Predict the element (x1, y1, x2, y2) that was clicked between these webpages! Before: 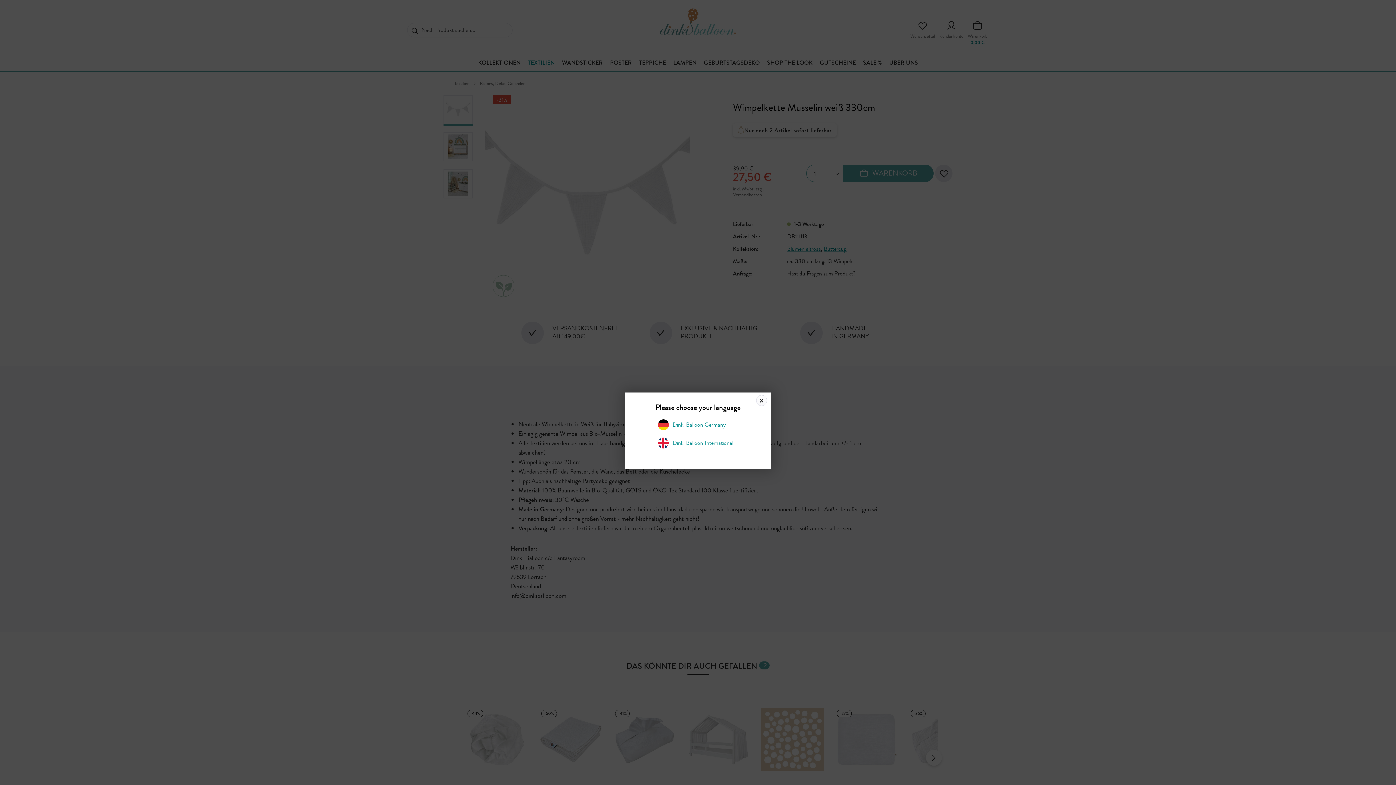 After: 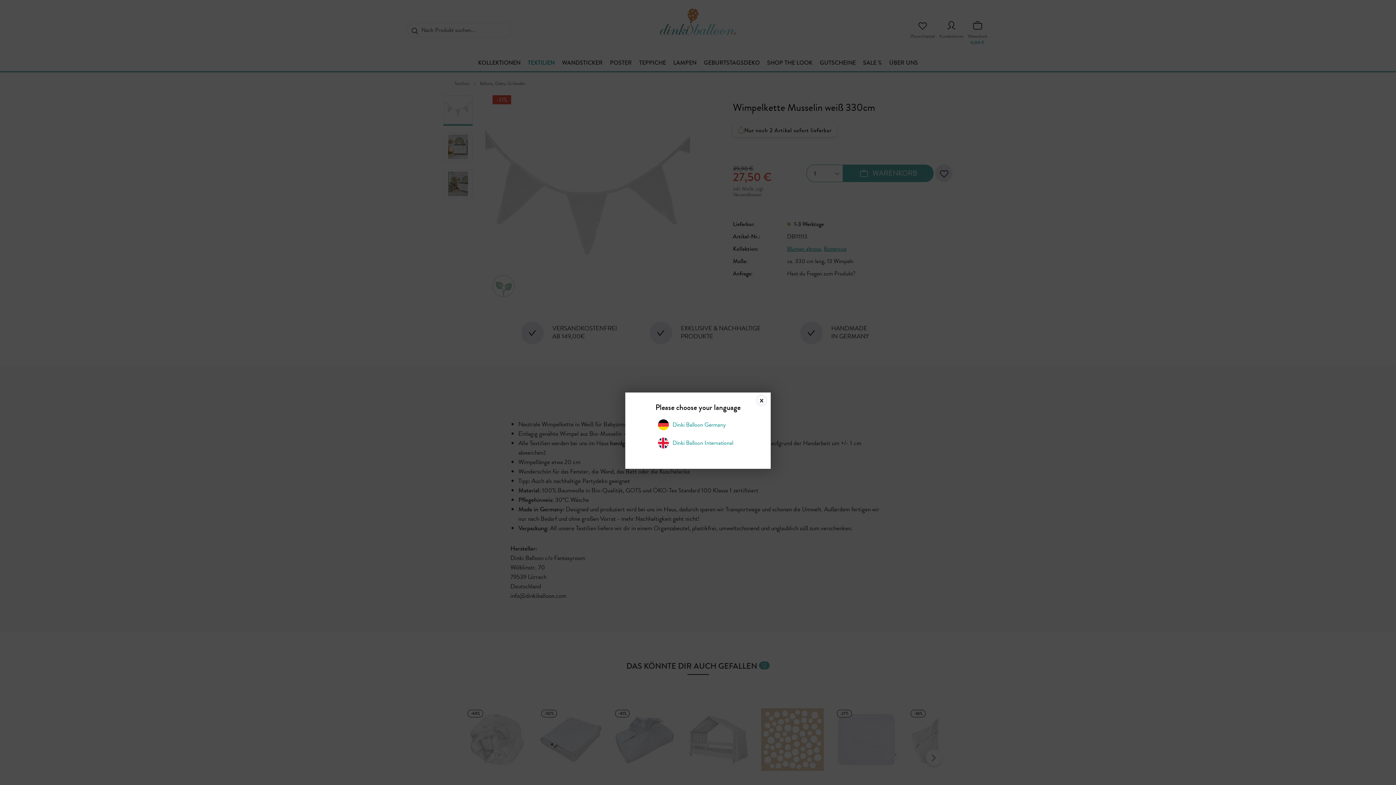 Action: label: Dinki Balloon Germany bbox: (658, 419, 738, 430)